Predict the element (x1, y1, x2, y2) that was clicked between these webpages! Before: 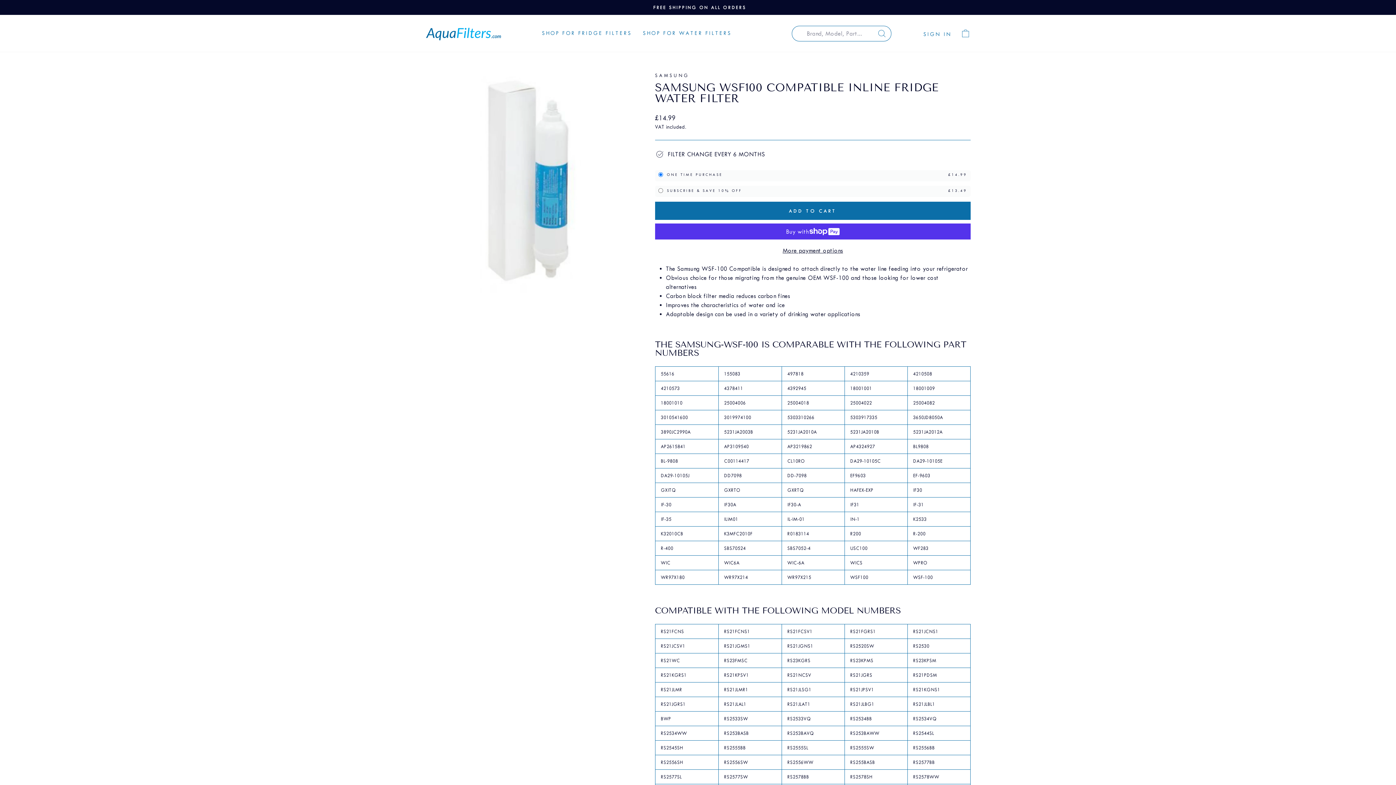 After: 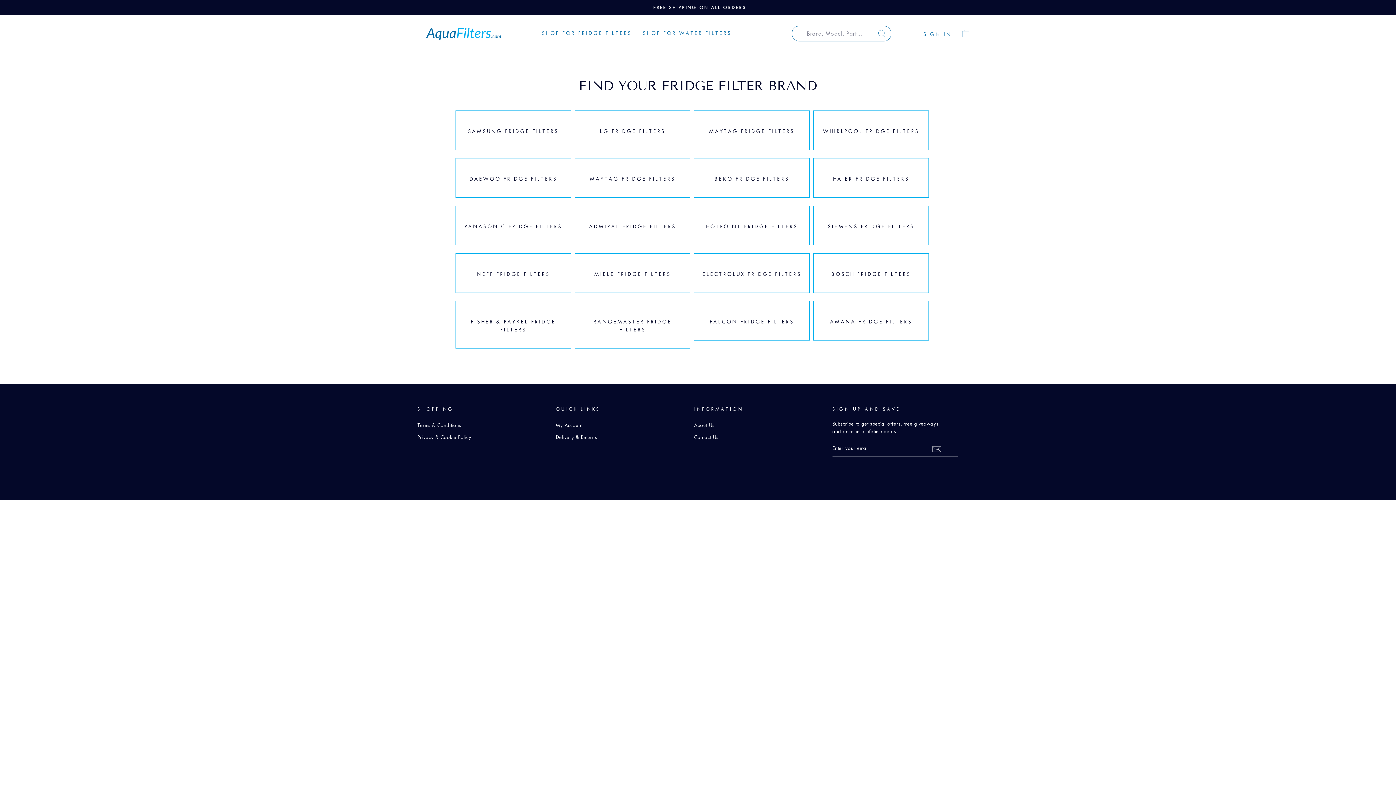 Action: bbox: (536, 26, 637, 40) label: SHOP FOR FRIDGE FILTERS